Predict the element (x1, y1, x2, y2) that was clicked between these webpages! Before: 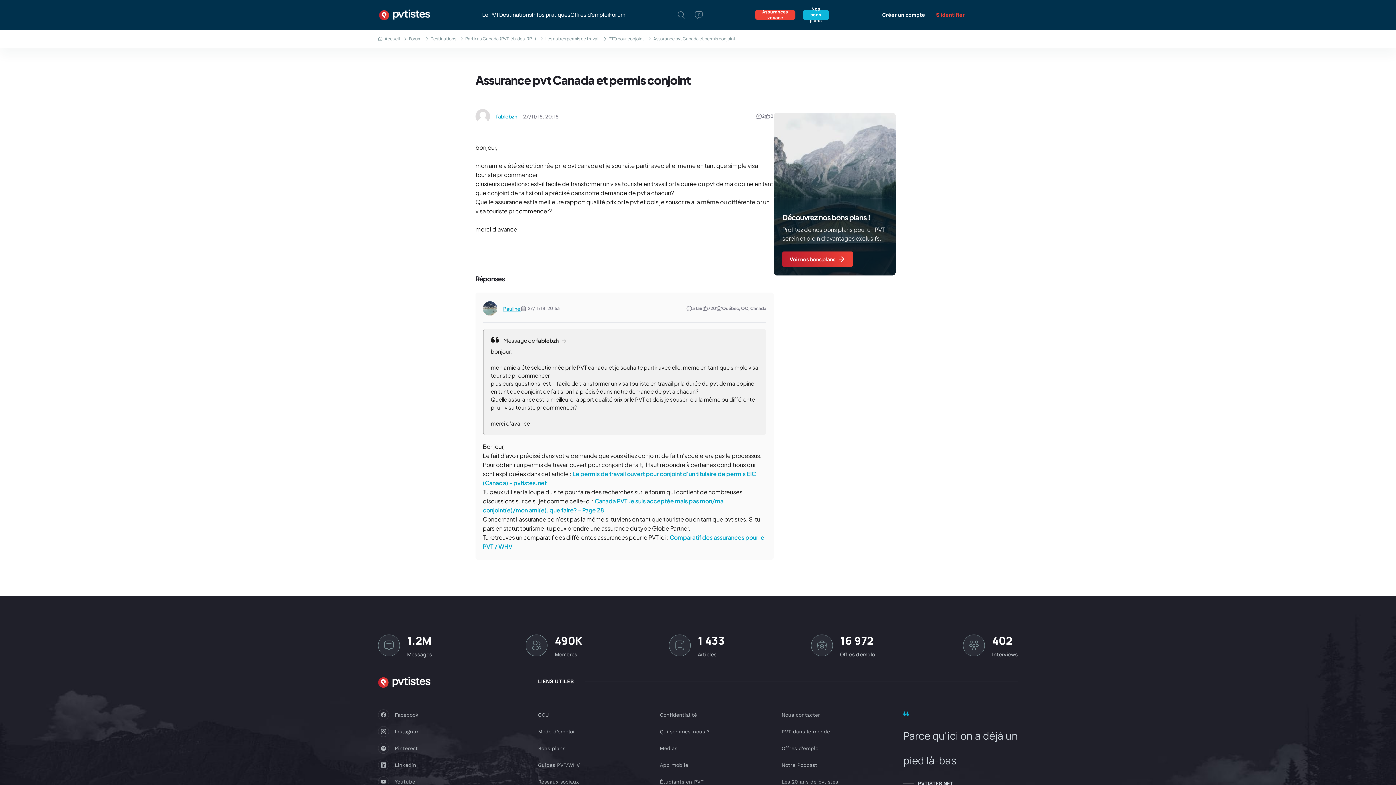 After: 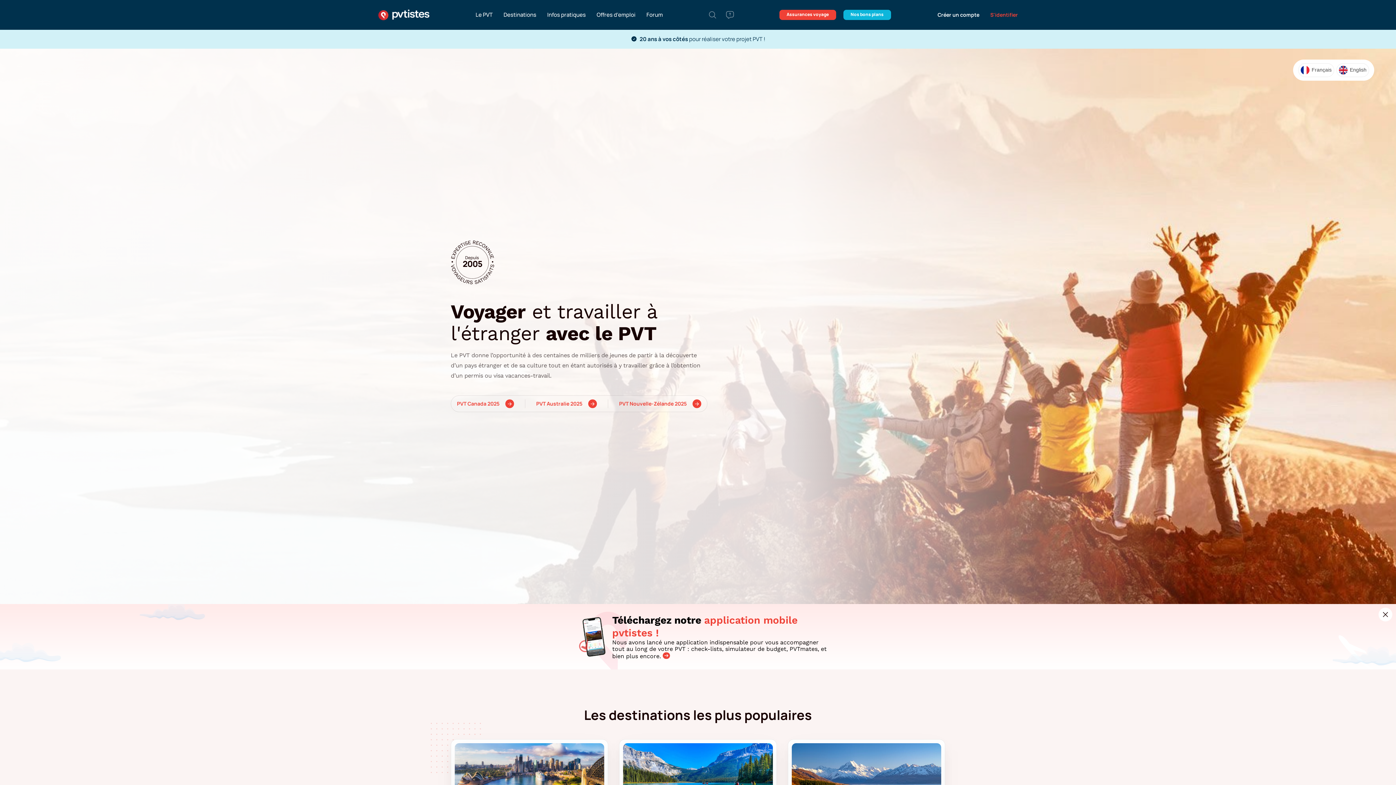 Action: bbox: (378, 36, 400, 41) label: Accueil